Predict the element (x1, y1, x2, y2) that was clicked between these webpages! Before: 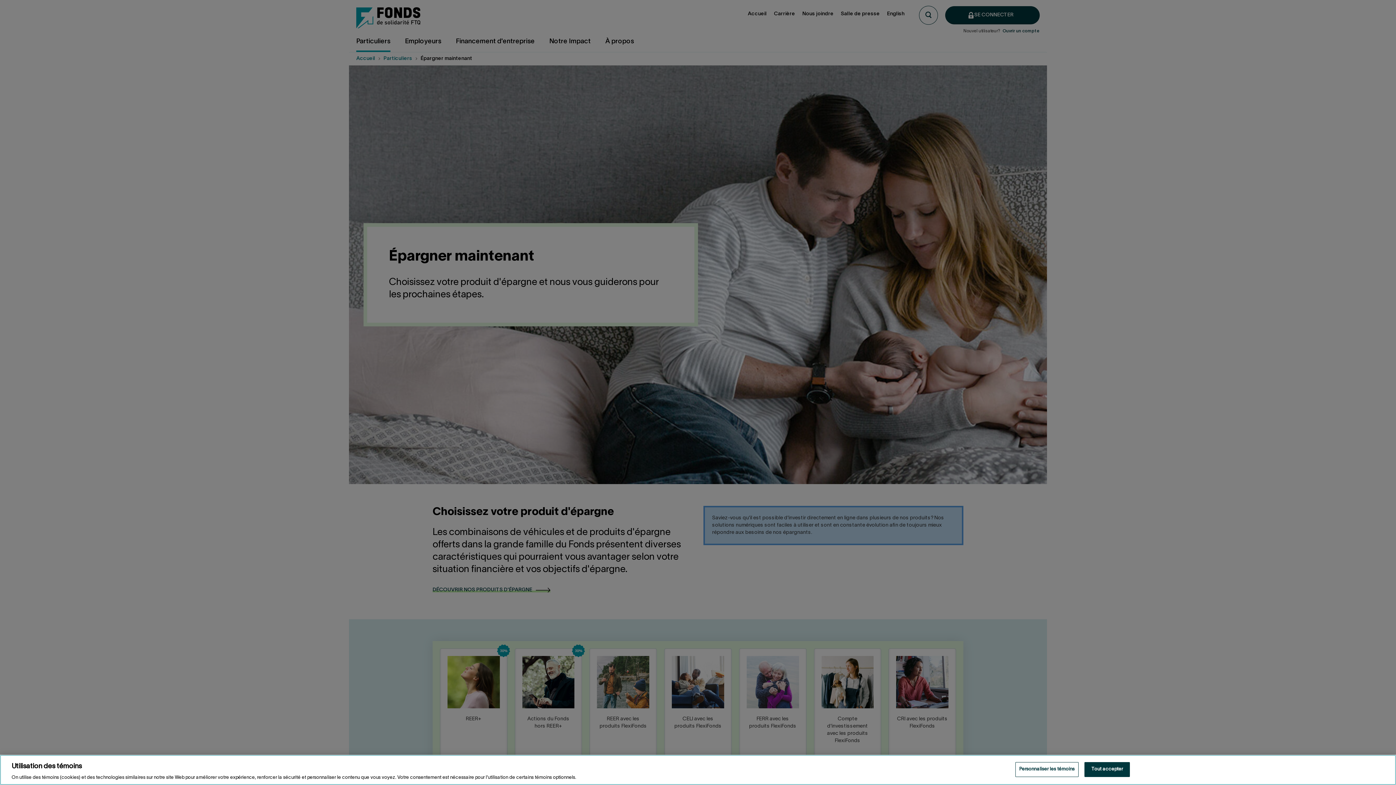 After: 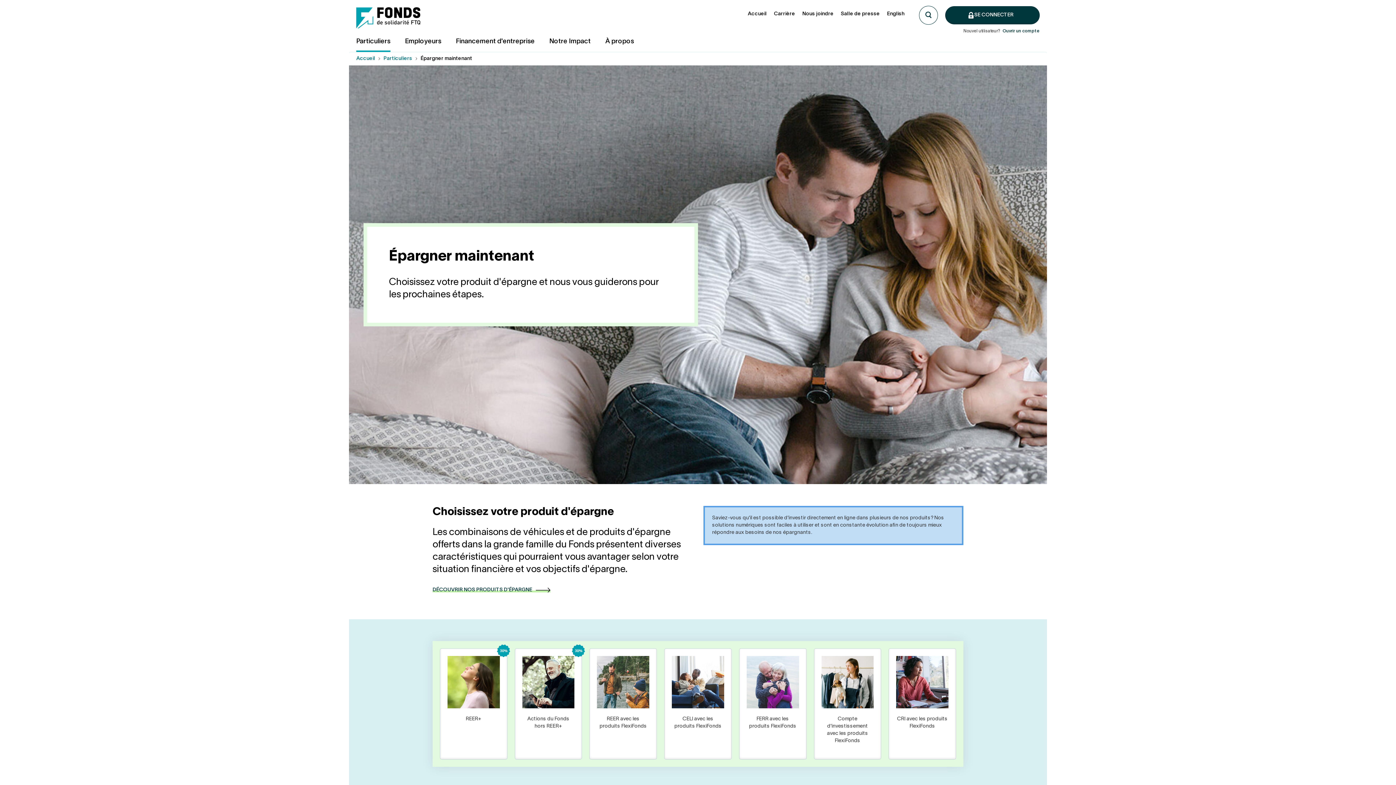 Action: bbox: (1084, 762, 1130, 777) label: Tout accepter